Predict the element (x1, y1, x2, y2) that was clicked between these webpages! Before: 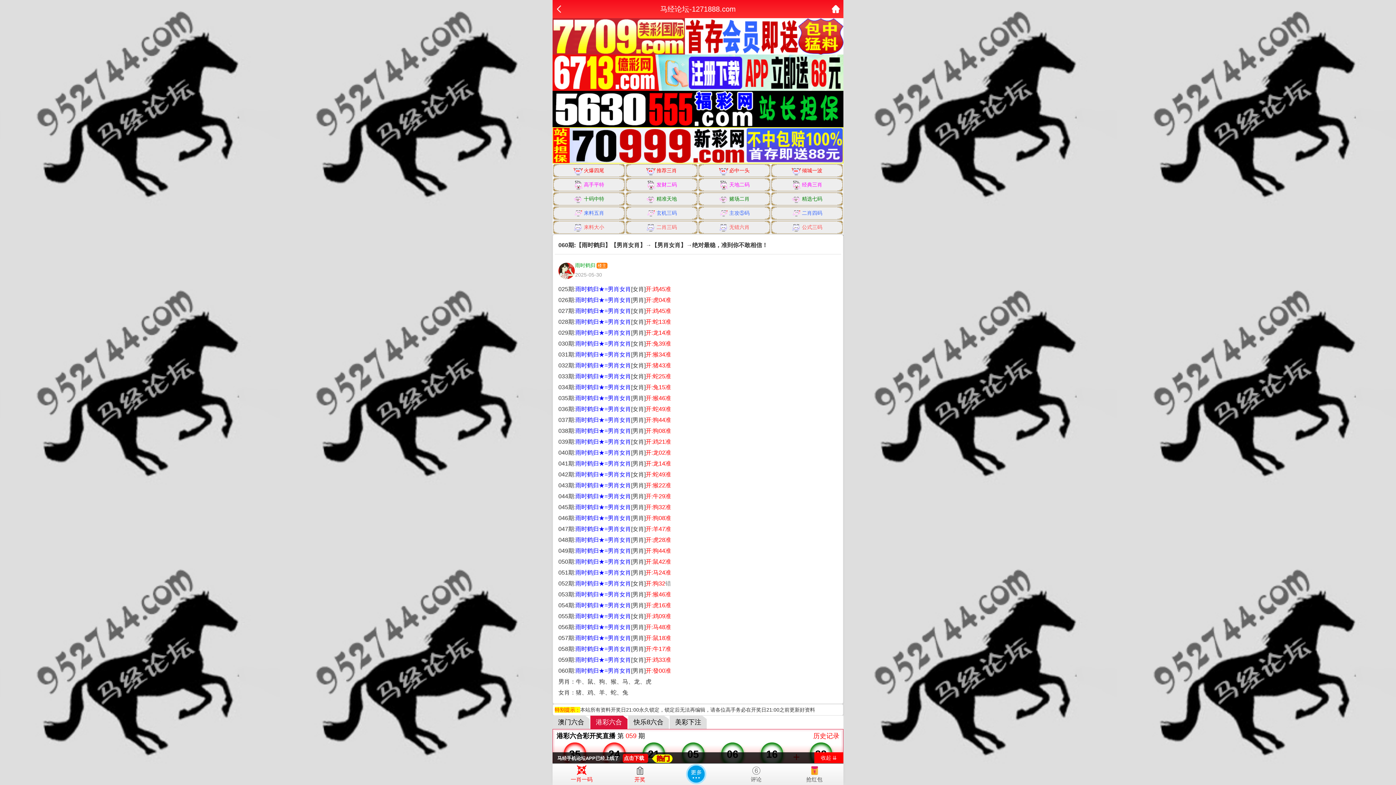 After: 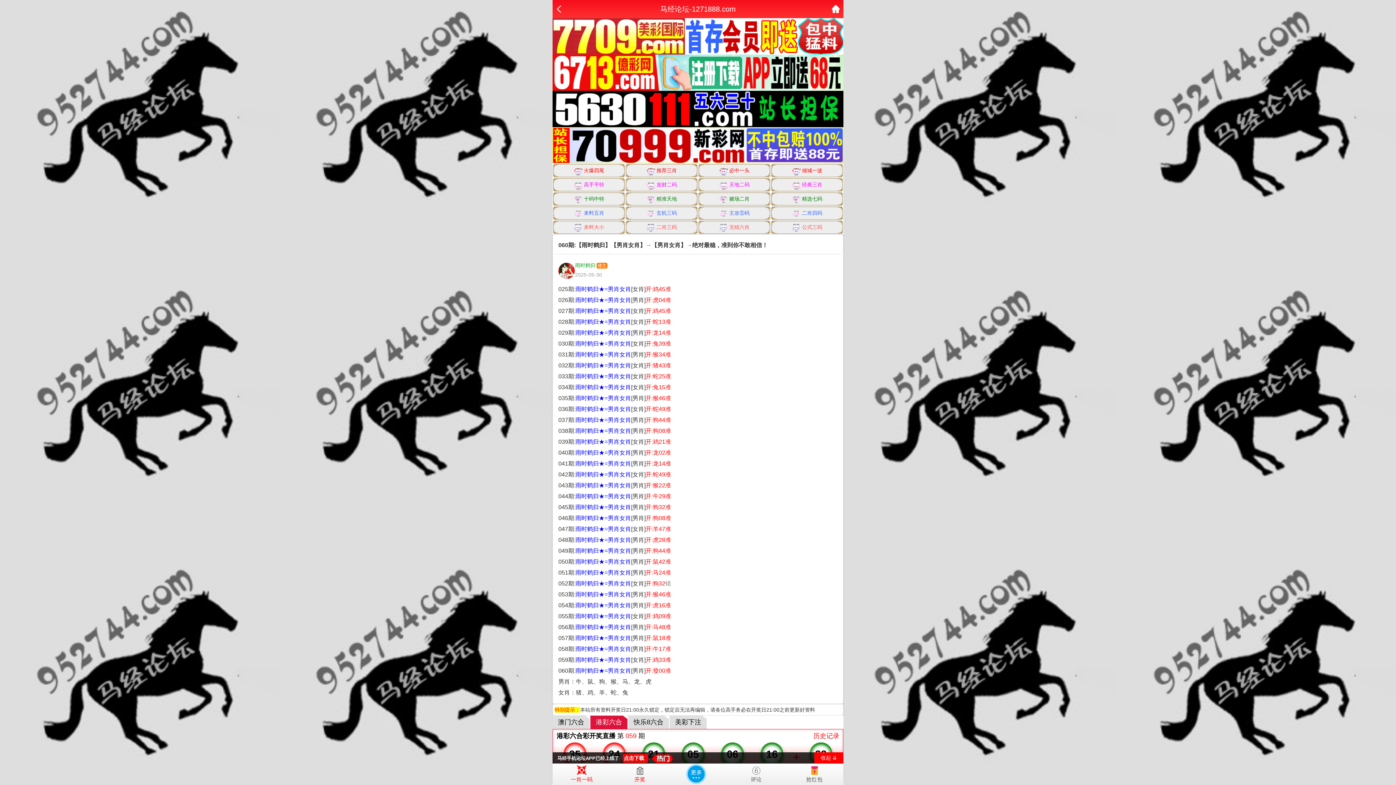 Action: label: 抢红包 bbox: (785, 763, 843, 782)